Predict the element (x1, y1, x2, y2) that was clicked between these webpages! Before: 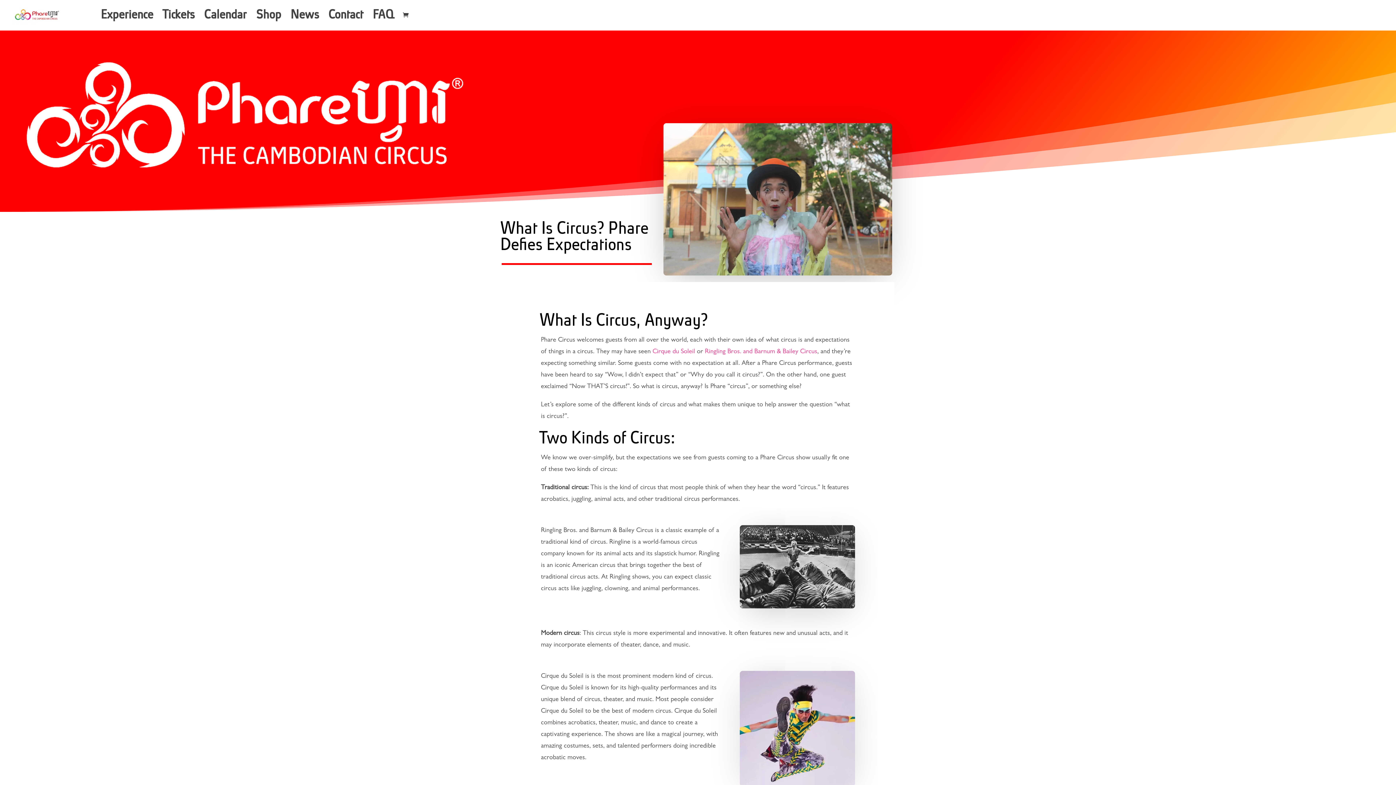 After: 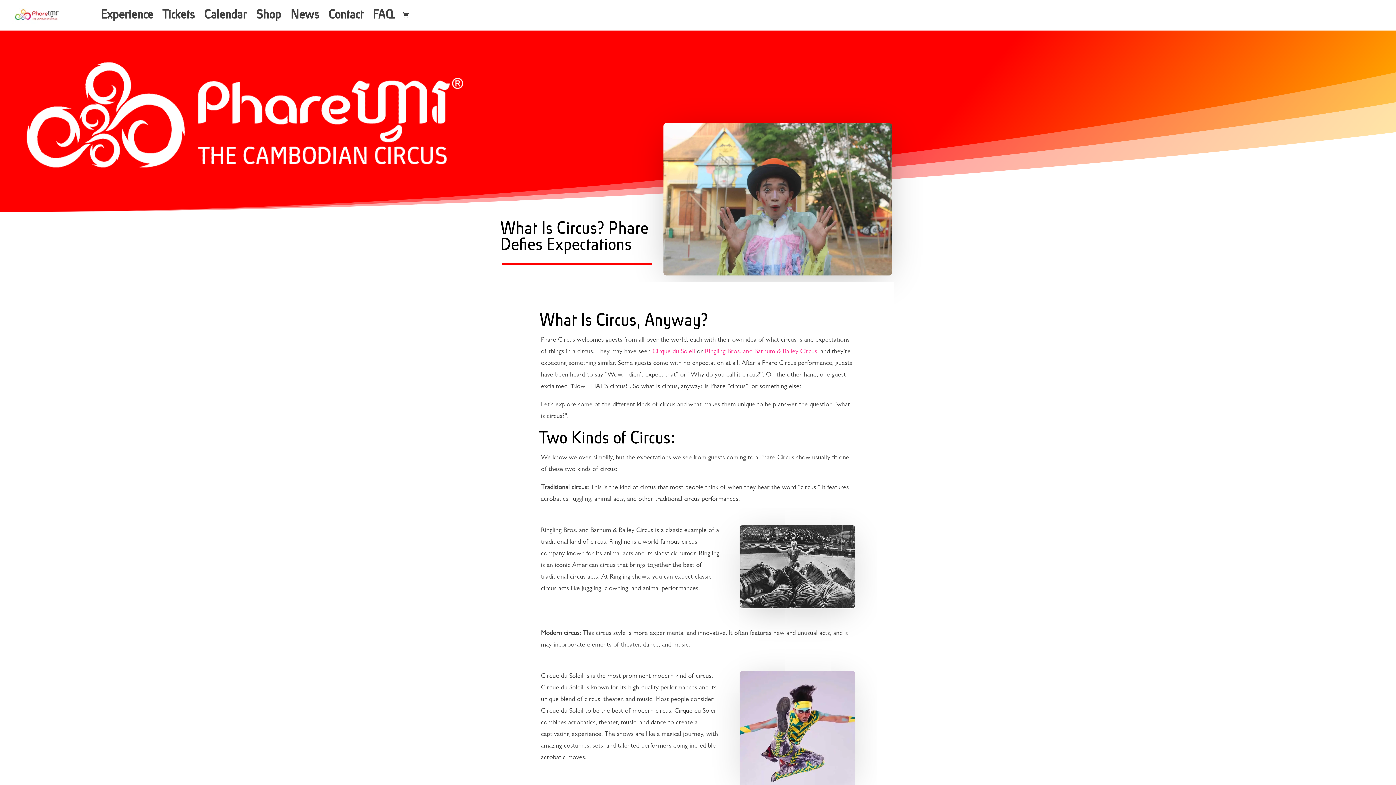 Action: bbox: (652, 349, 695, 355) label: Cirque du Soleil